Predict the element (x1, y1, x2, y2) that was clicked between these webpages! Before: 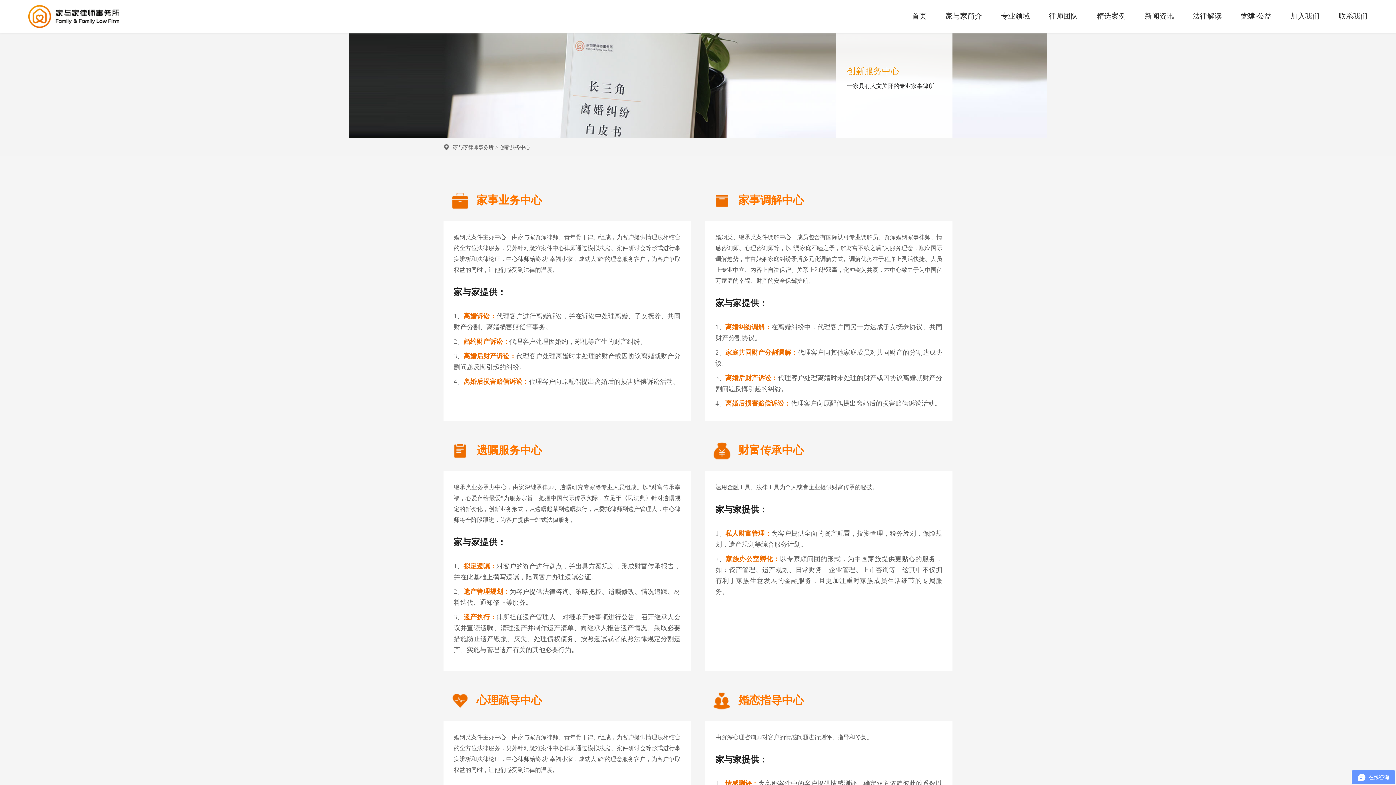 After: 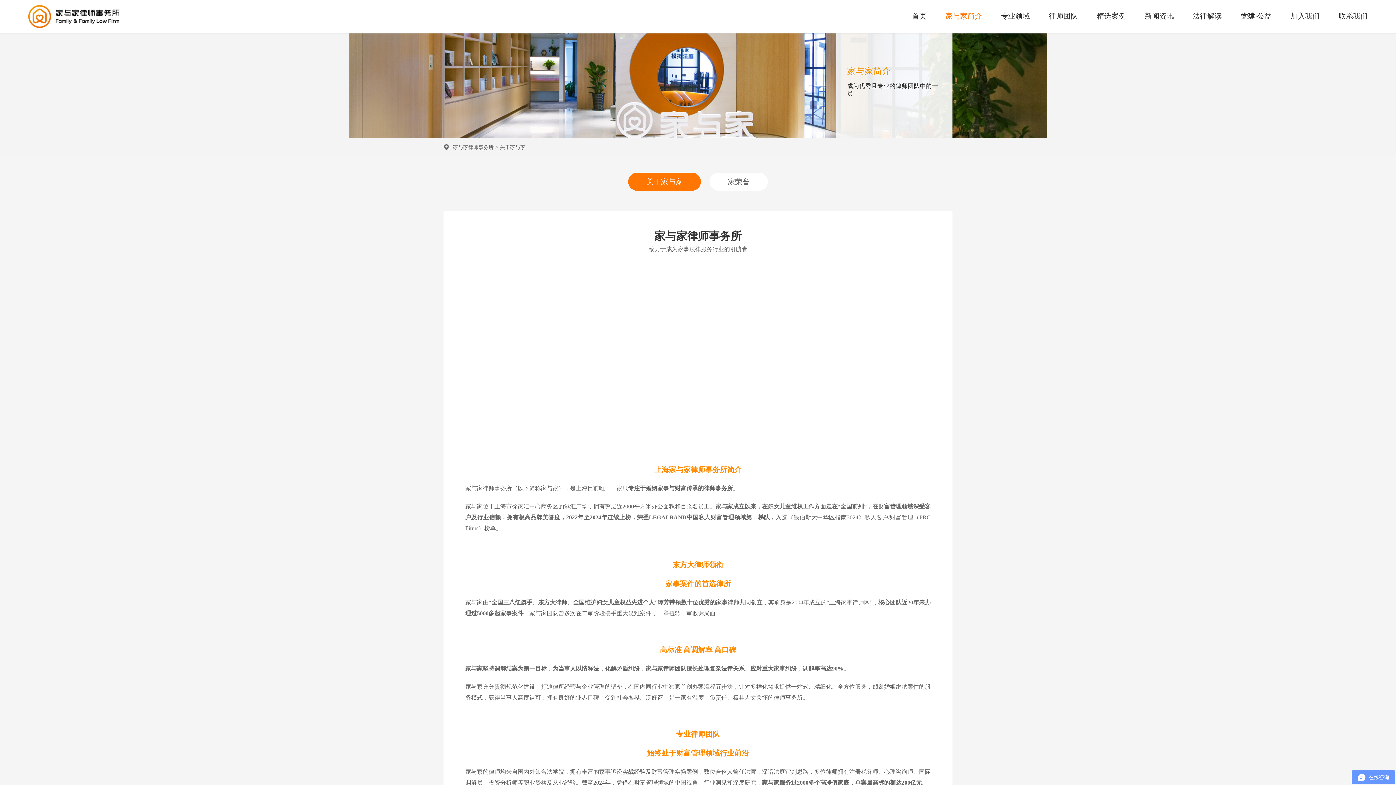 Action: label: 家与家简介 bbox: (936, 5, 991, 26)